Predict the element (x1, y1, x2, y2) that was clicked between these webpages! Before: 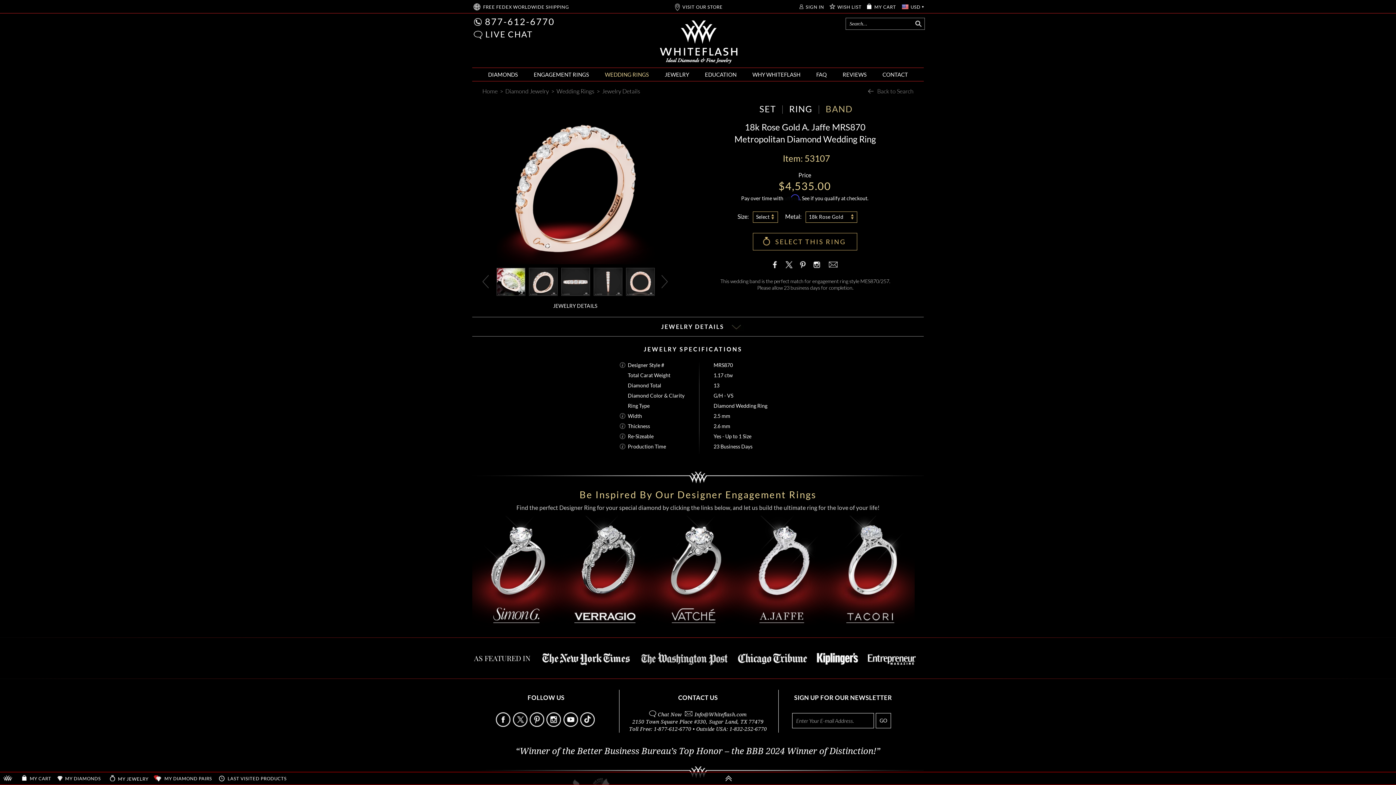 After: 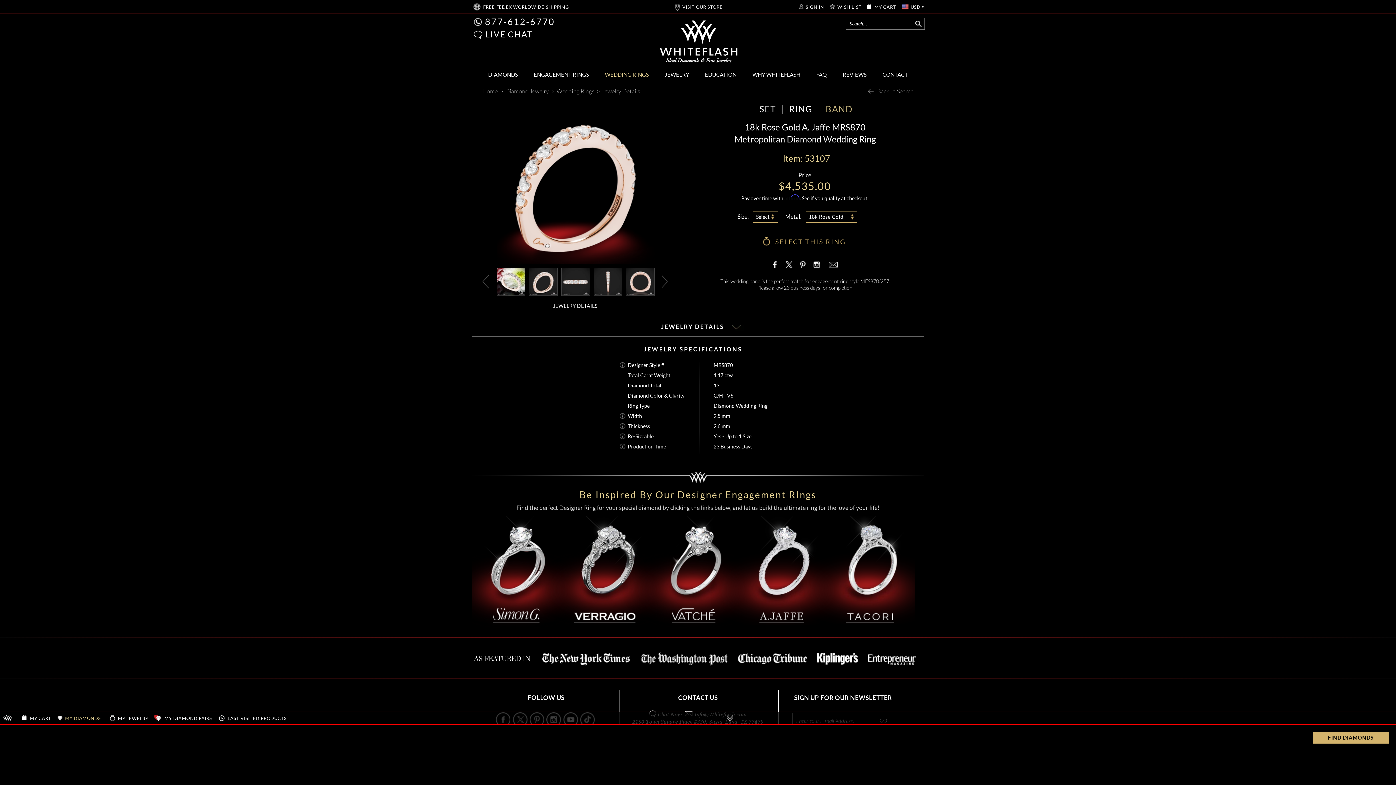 Action: label:  MY DIAMONDS bbox: (60, 774, 100, 785)